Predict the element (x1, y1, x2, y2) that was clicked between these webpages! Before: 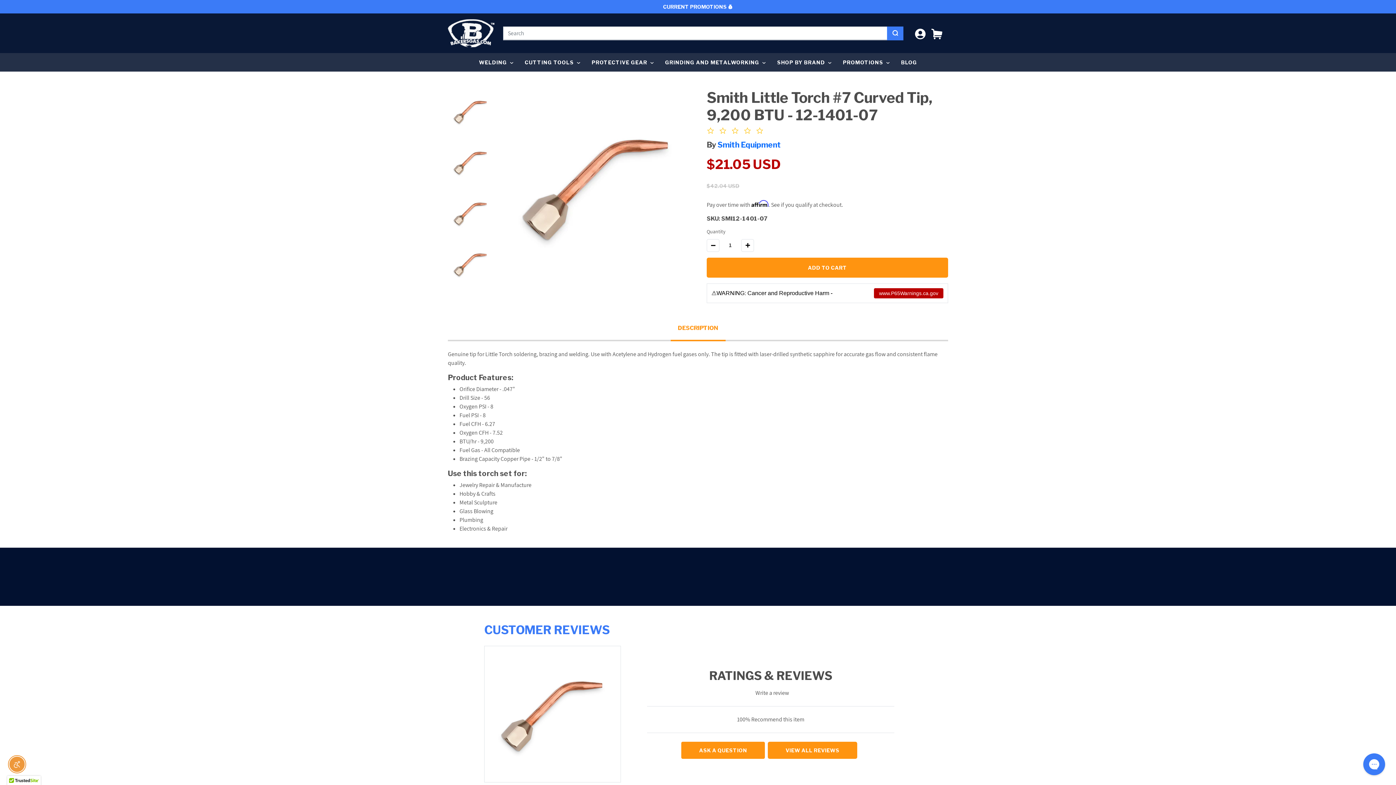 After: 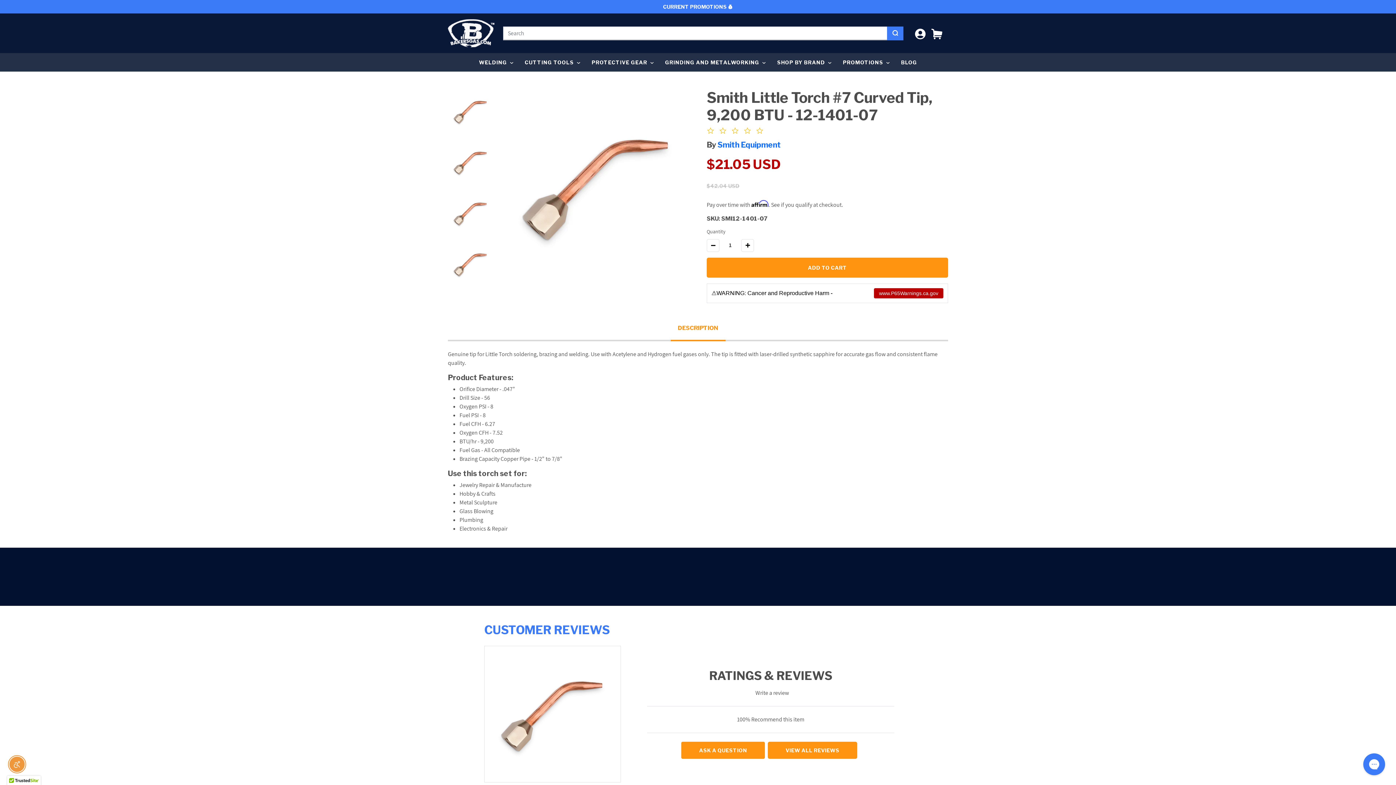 Action: bbox: (874, 288, 943, 298) label: www.P65Warnings.ca.gov